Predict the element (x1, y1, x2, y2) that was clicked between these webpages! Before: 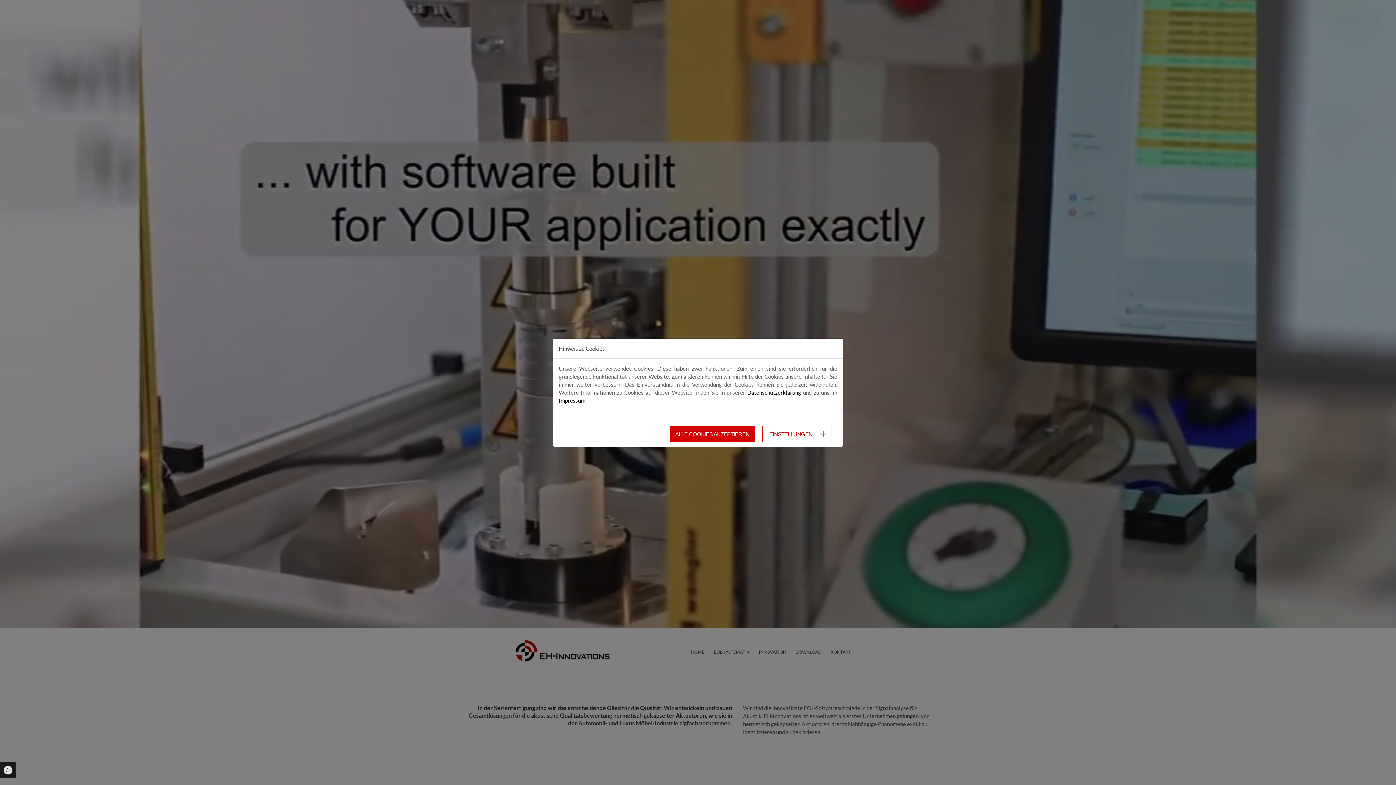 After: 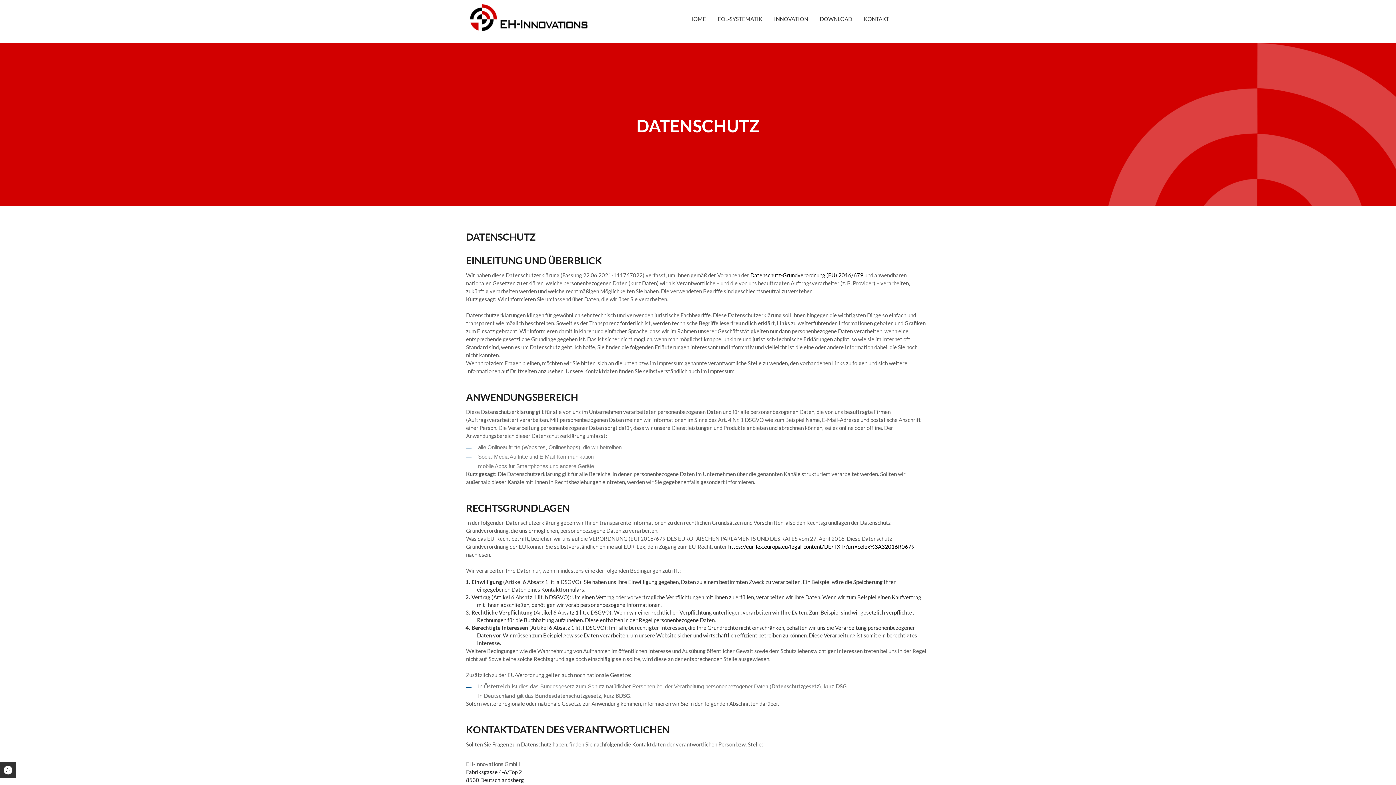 Action: bbox: (747, 385, 801, 392) label: Datenschutzerklärung